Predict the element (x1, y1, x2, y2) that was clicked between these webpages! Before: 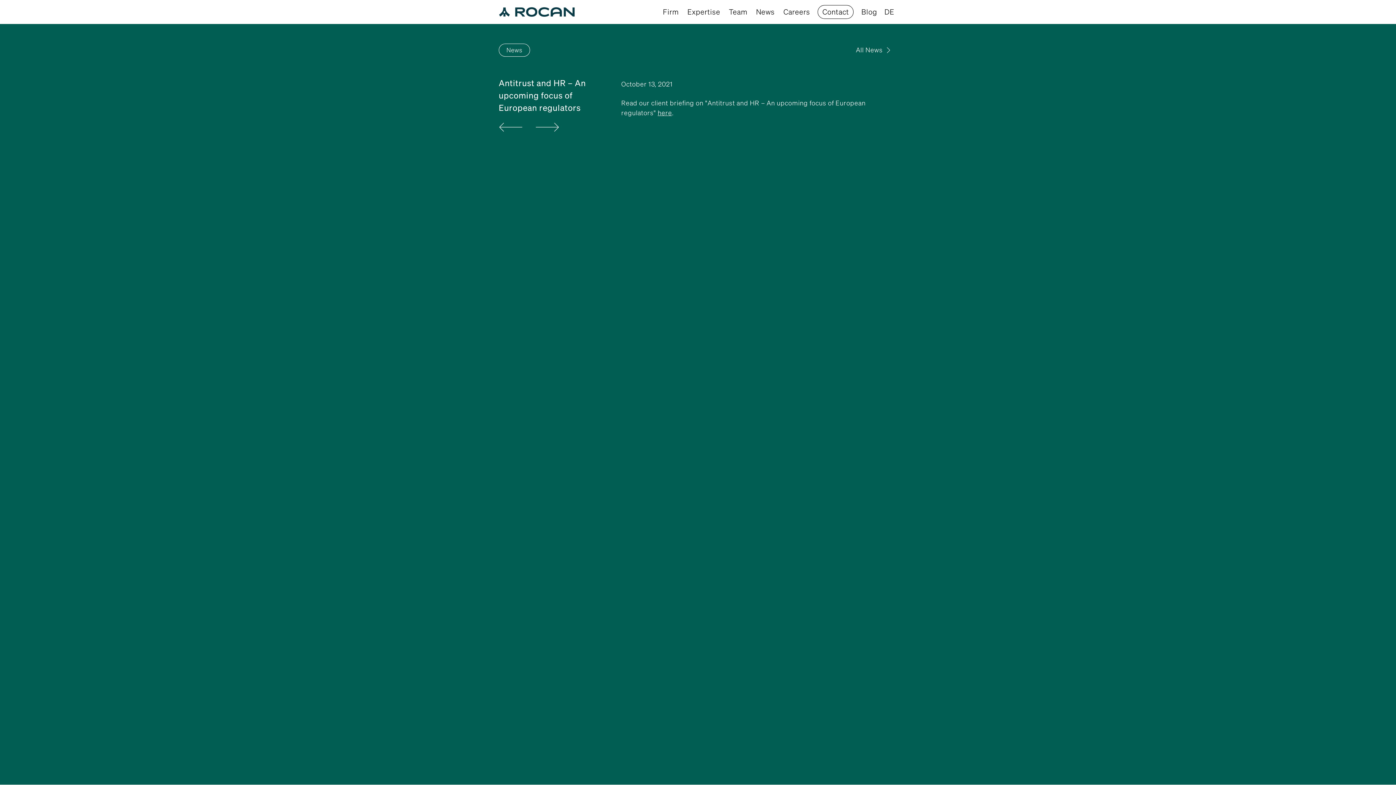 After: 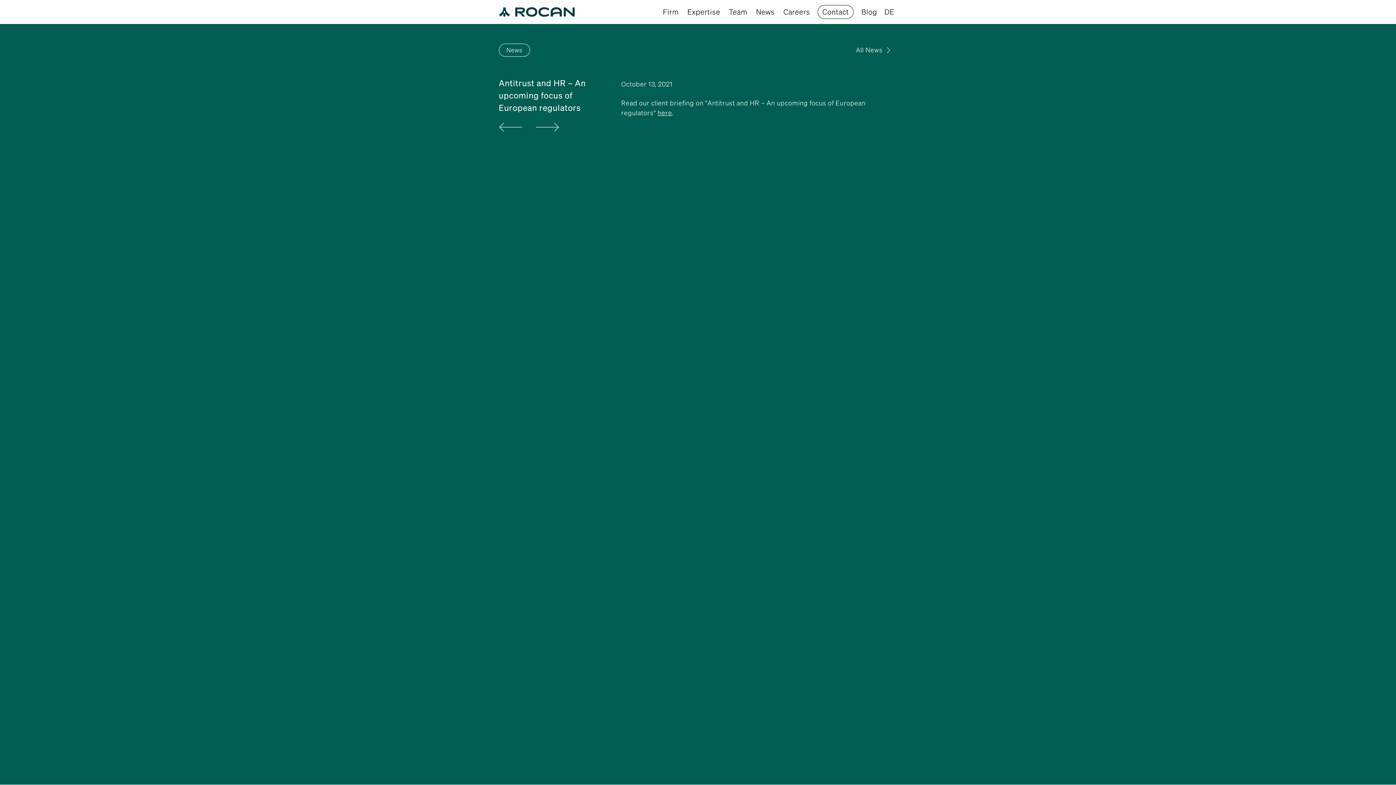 Action: bbox: (861, 2, 877, 21) label: Blog